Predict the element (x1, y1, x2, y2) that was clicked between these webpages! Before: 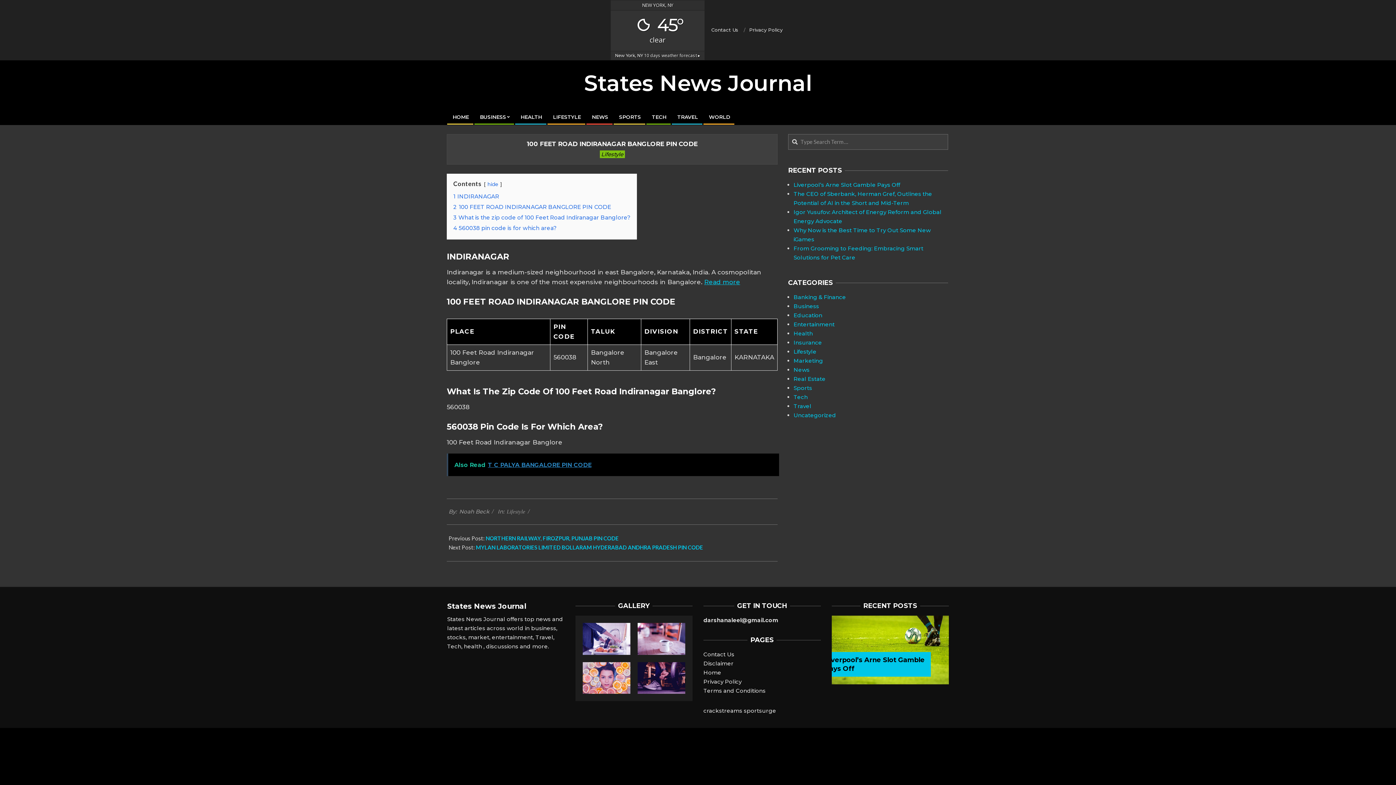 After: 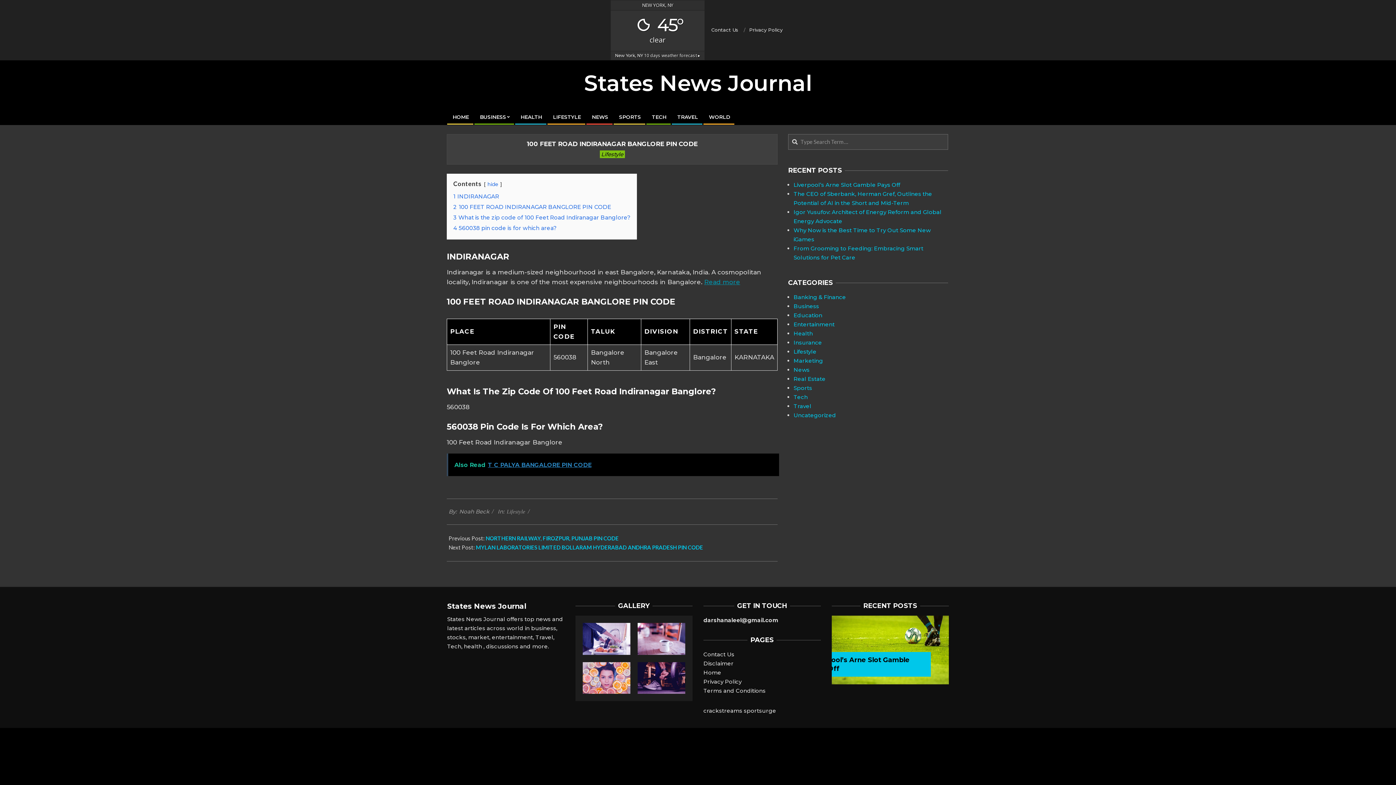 Action: bbox: (704, 278, 740, 285) label: Read more